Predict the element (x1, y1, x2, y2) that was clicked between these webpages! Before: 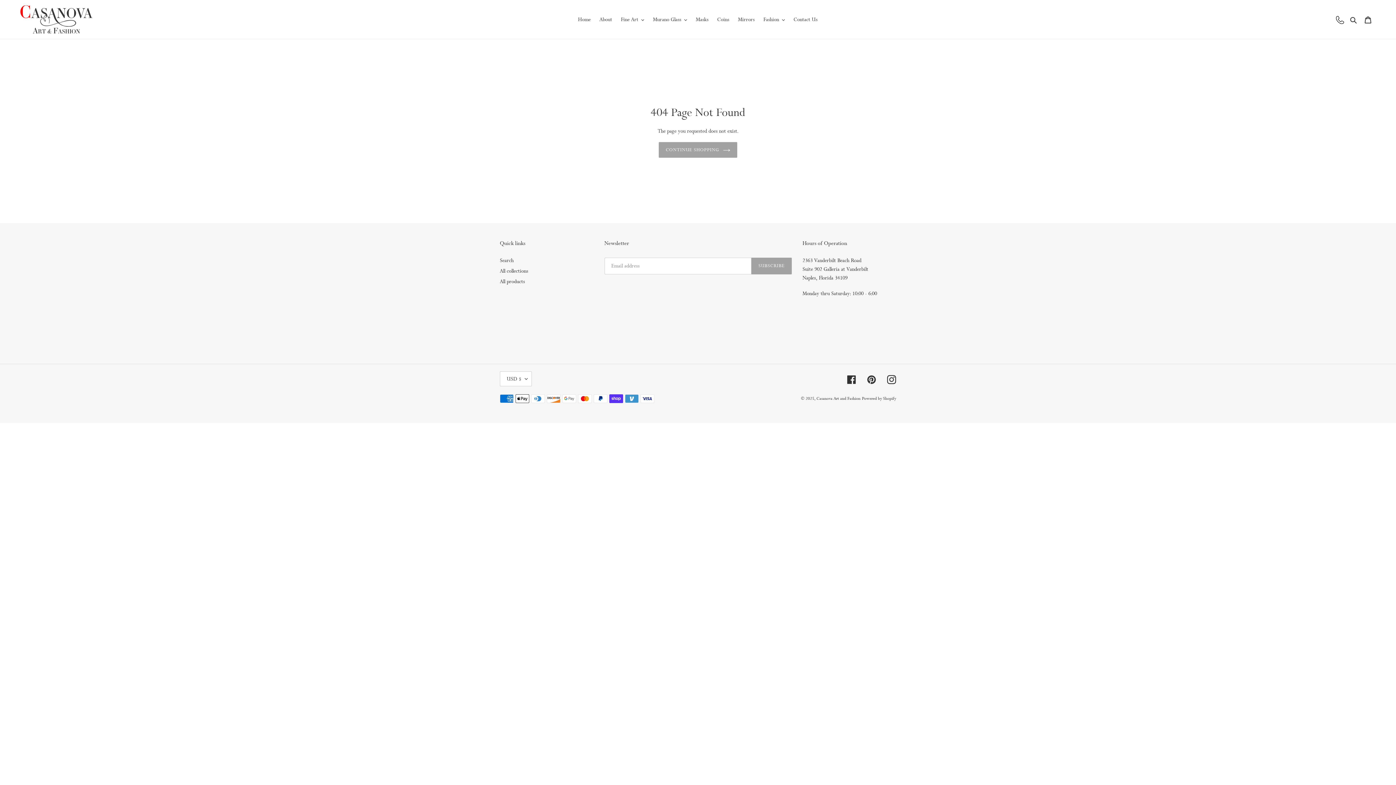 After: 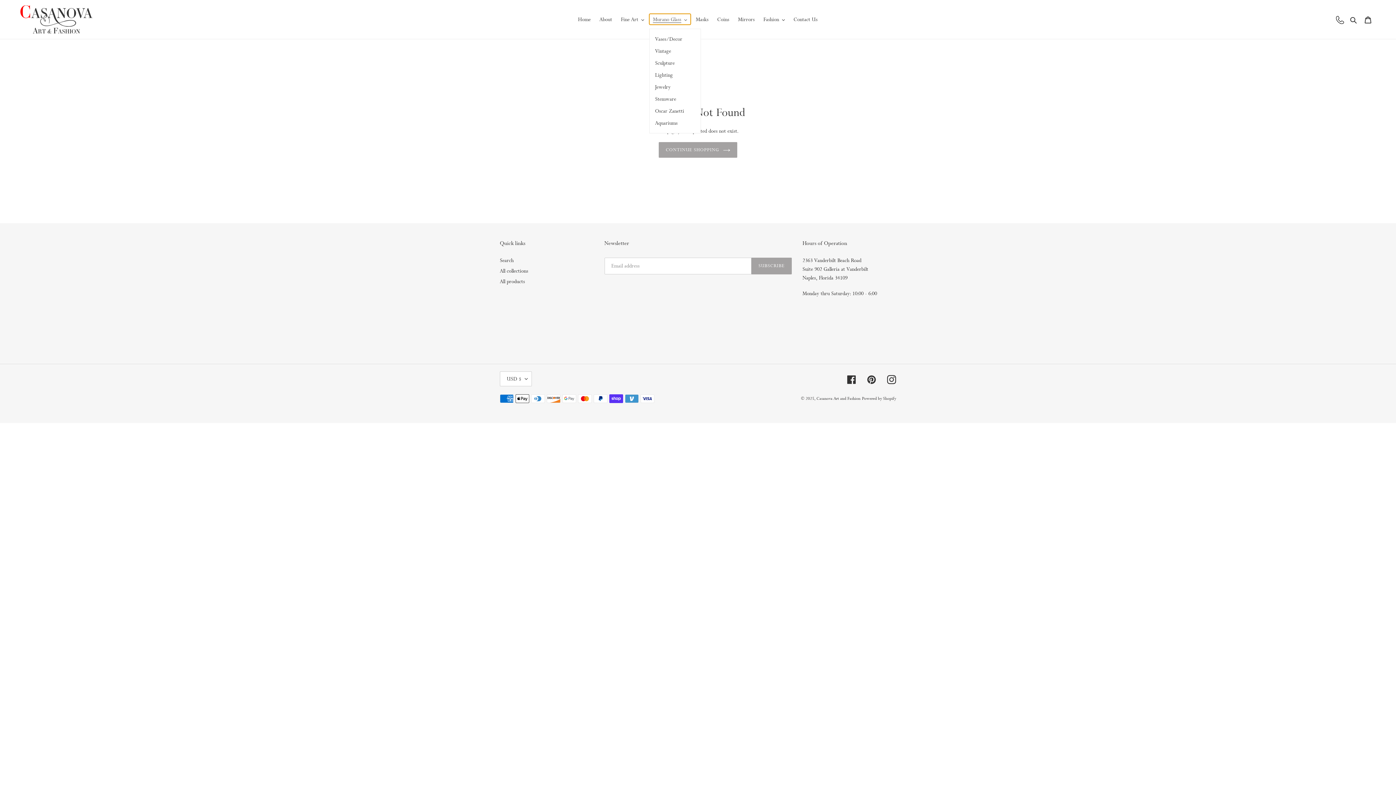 Action: label: Murano Glass bbox: (649, 13, 690, 24)